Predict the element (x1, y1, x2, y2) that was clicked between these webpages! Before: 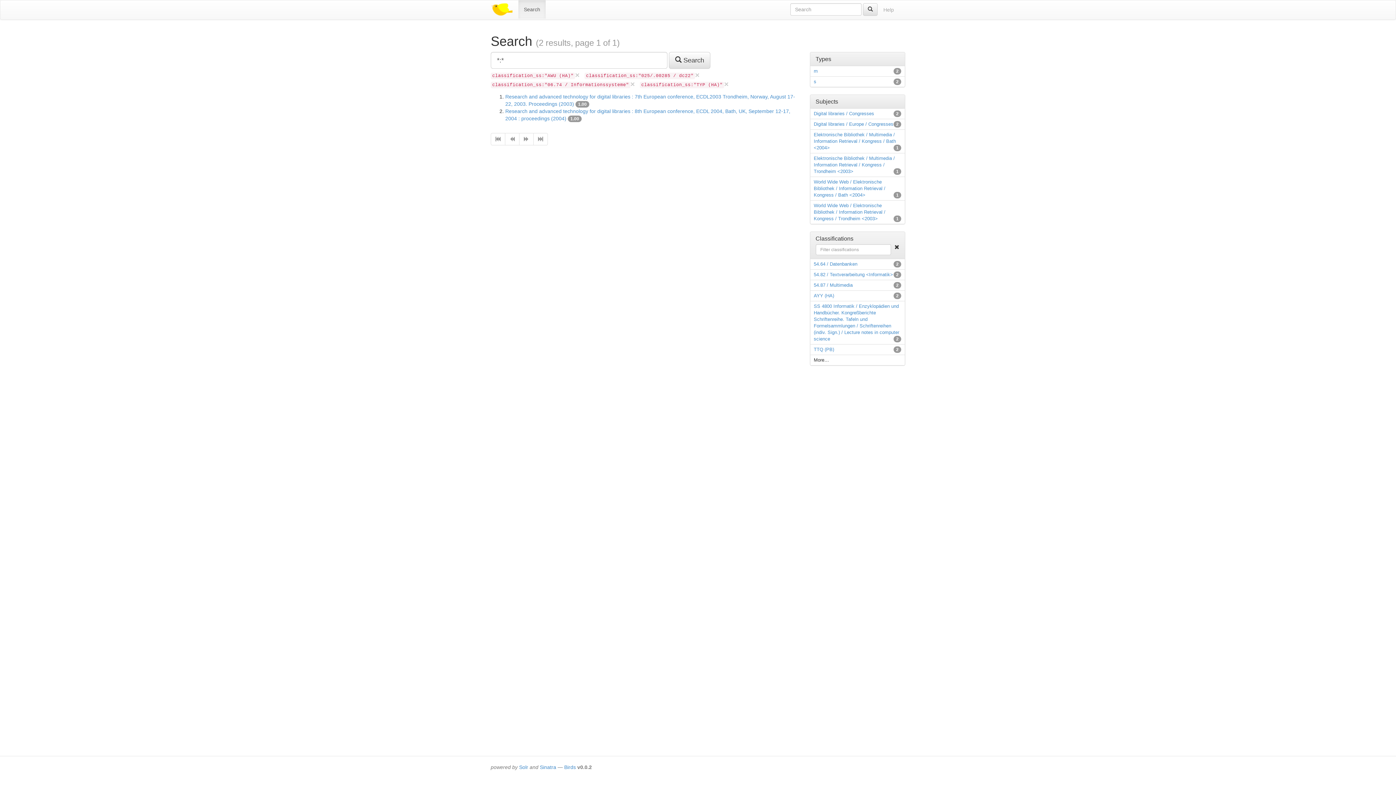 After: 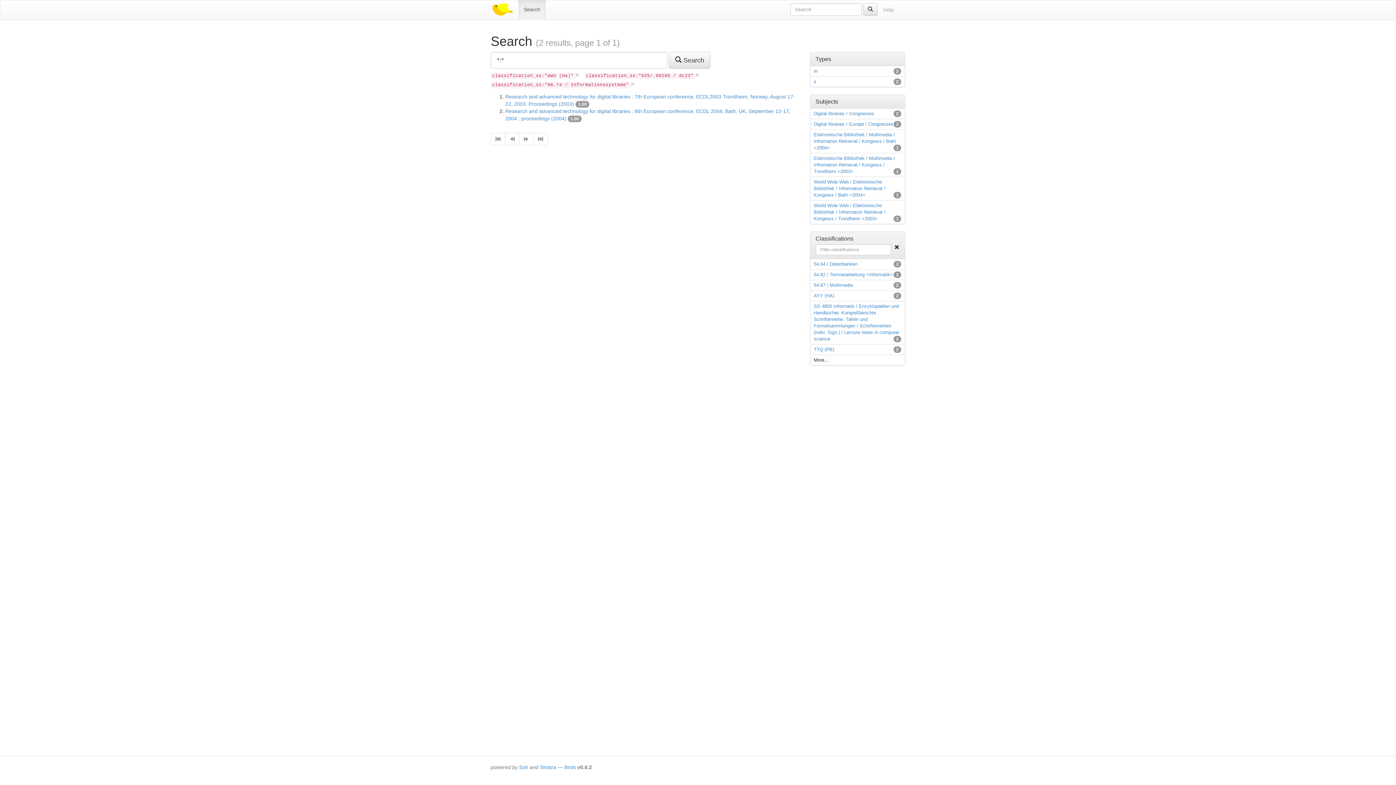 Action: label: × bbox: (724, 80, 728, 88)